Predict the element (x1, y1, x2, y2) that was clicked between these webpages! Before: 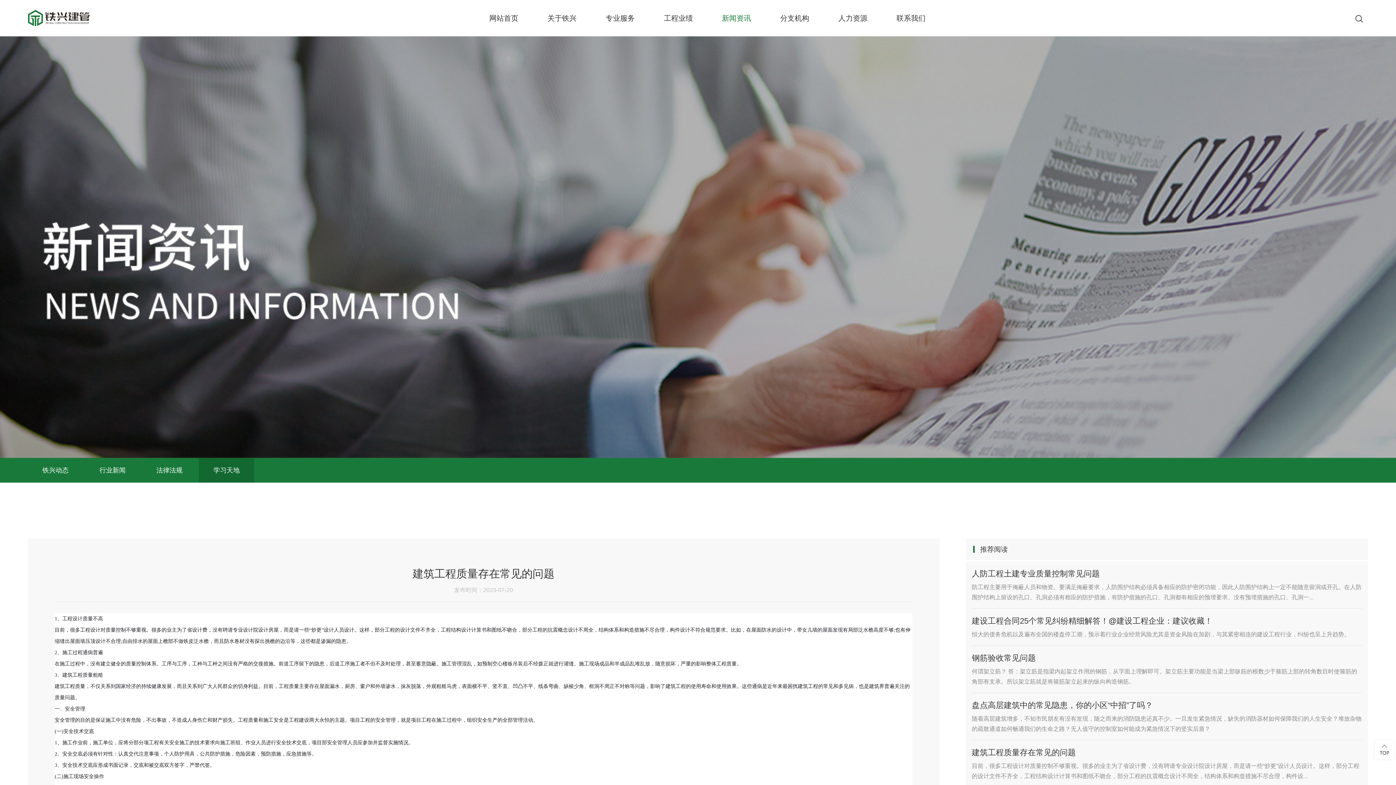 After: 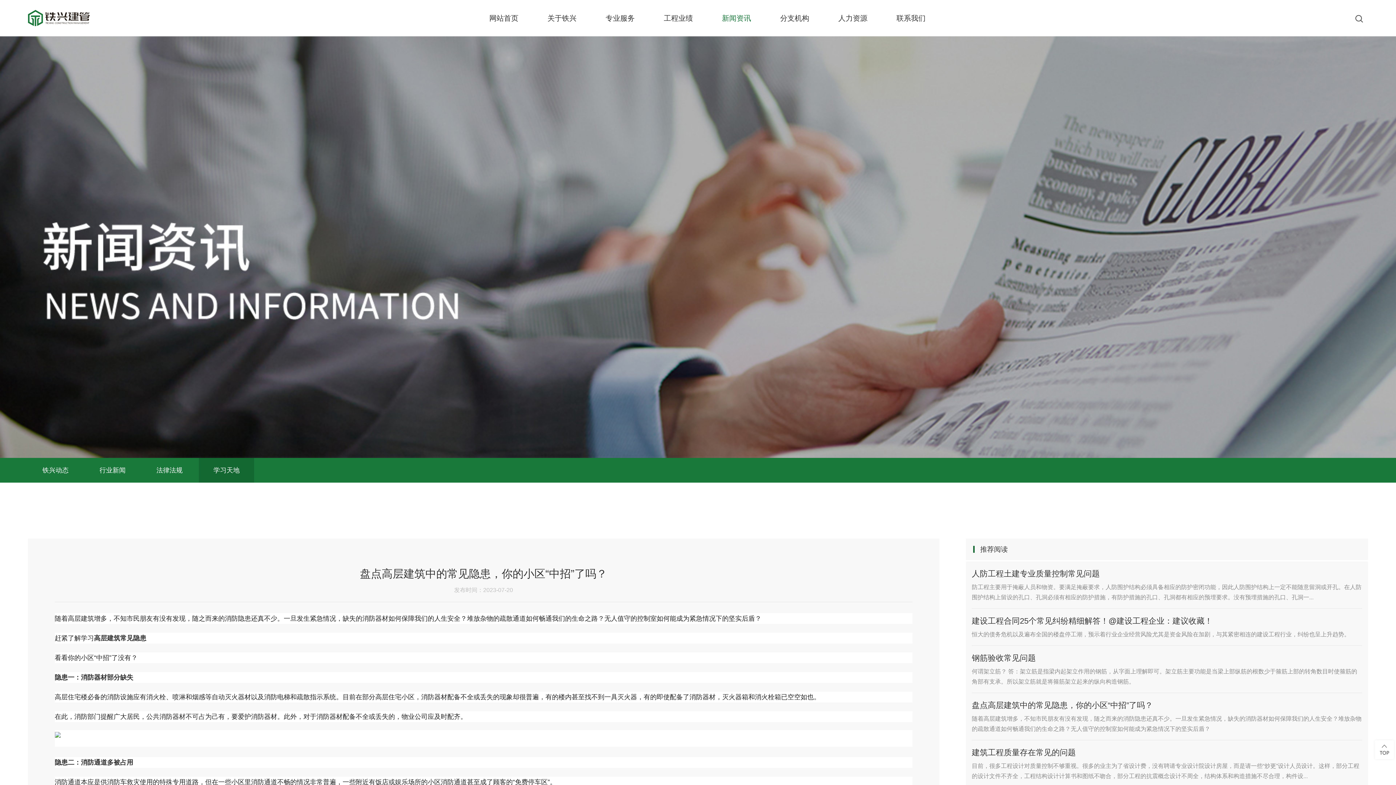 Action: label: 盘点高层建筑中的常见隐患，你的小区“中招”了吗？ bbox: (972, 699, 1362, 712)